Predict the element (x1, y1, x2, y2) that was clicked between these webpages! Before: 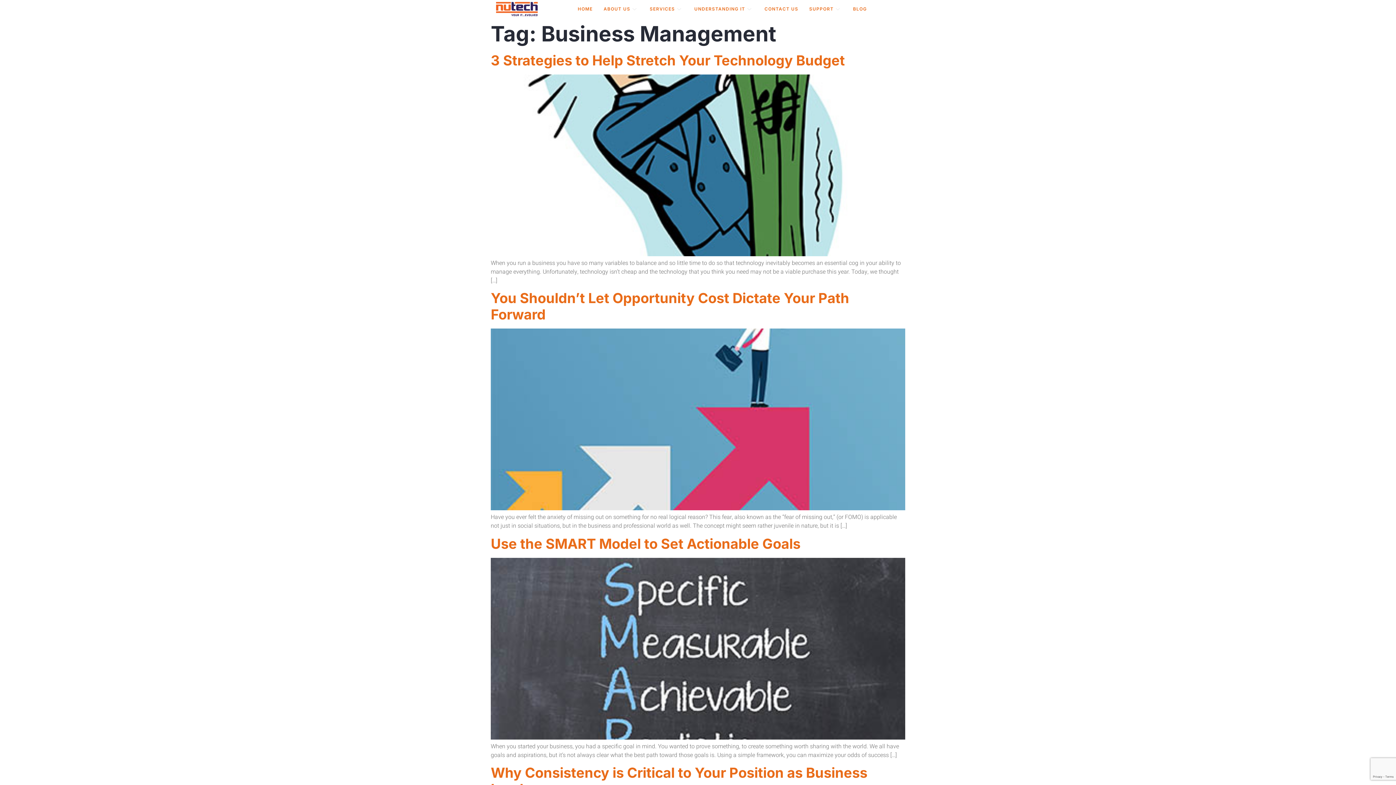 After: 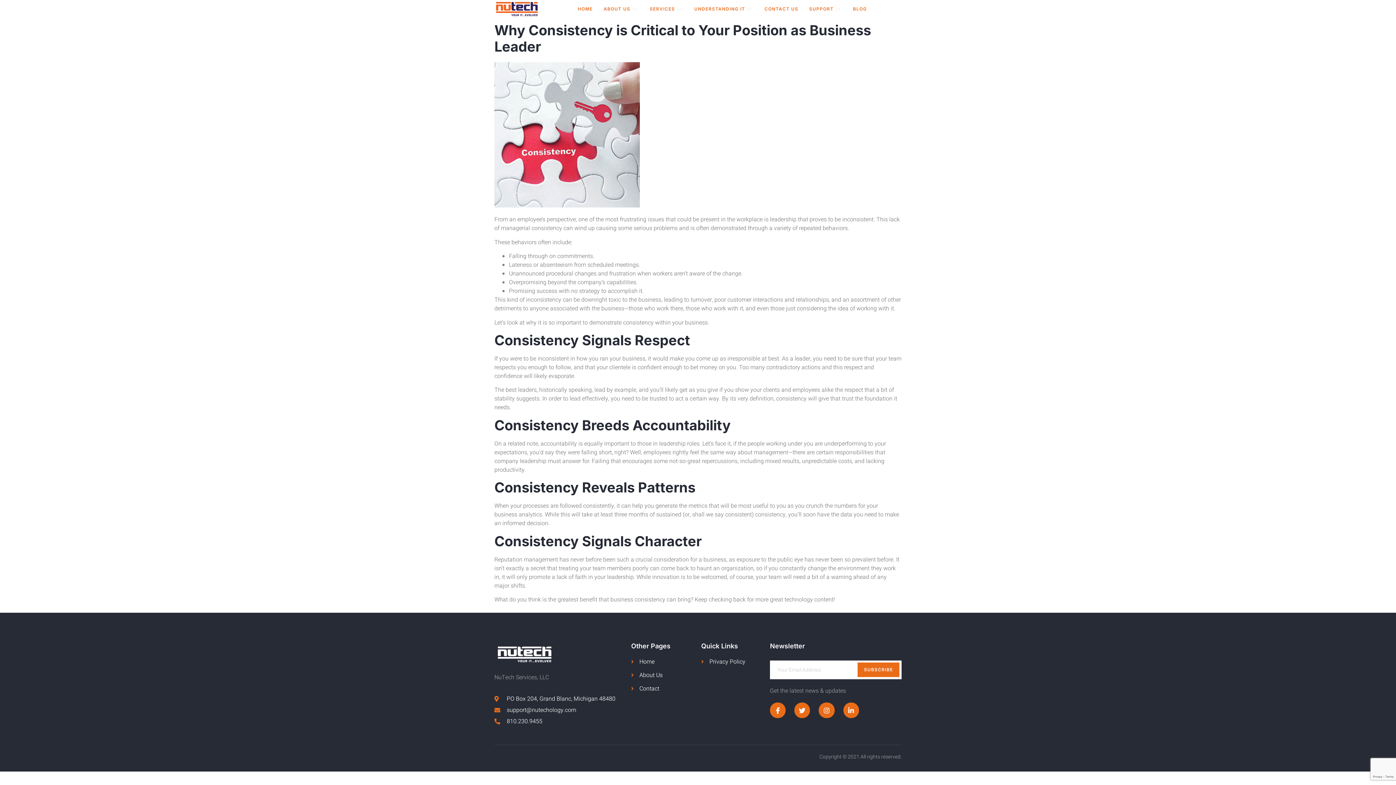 Action: bbox: (490, 764, 867, 797) label: Why Consistency is Critical to Your Position as Business Leader